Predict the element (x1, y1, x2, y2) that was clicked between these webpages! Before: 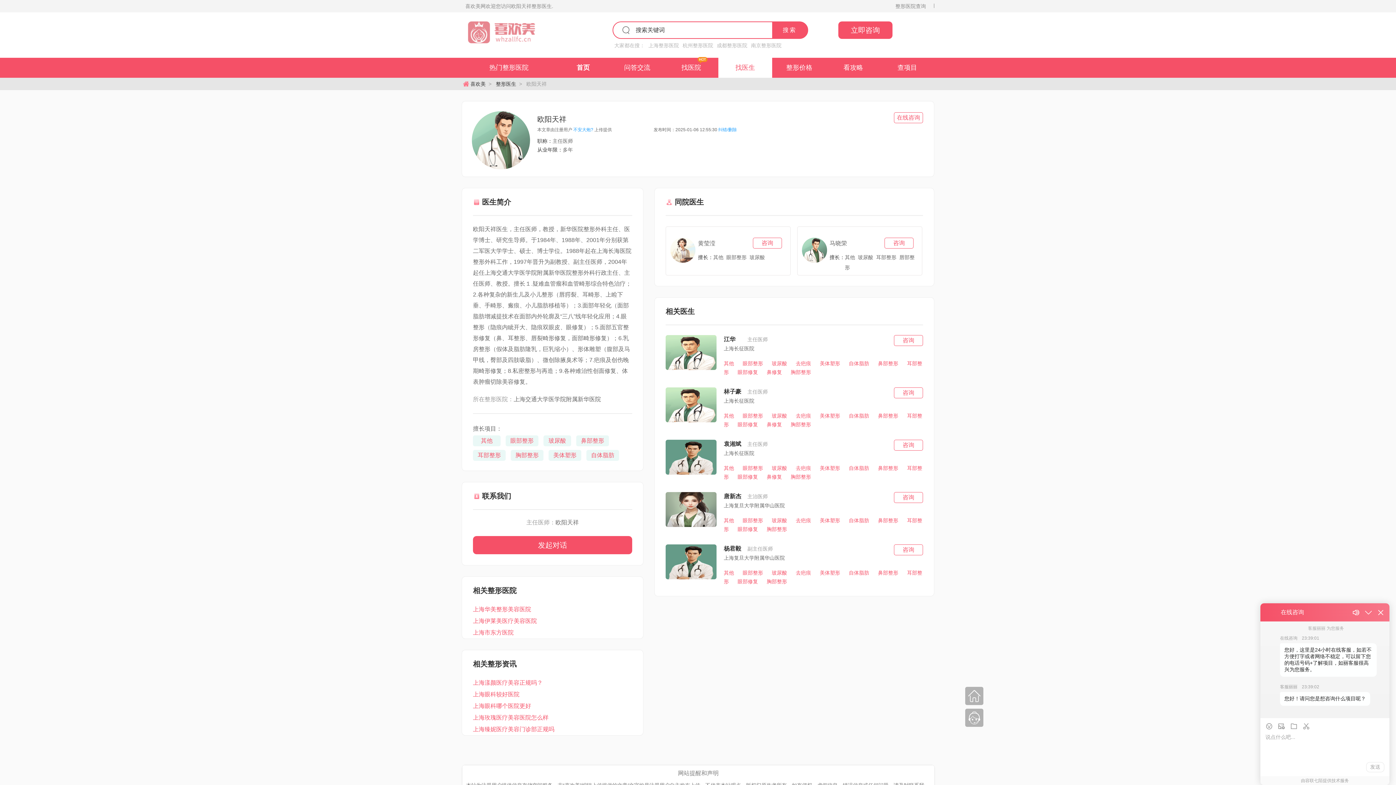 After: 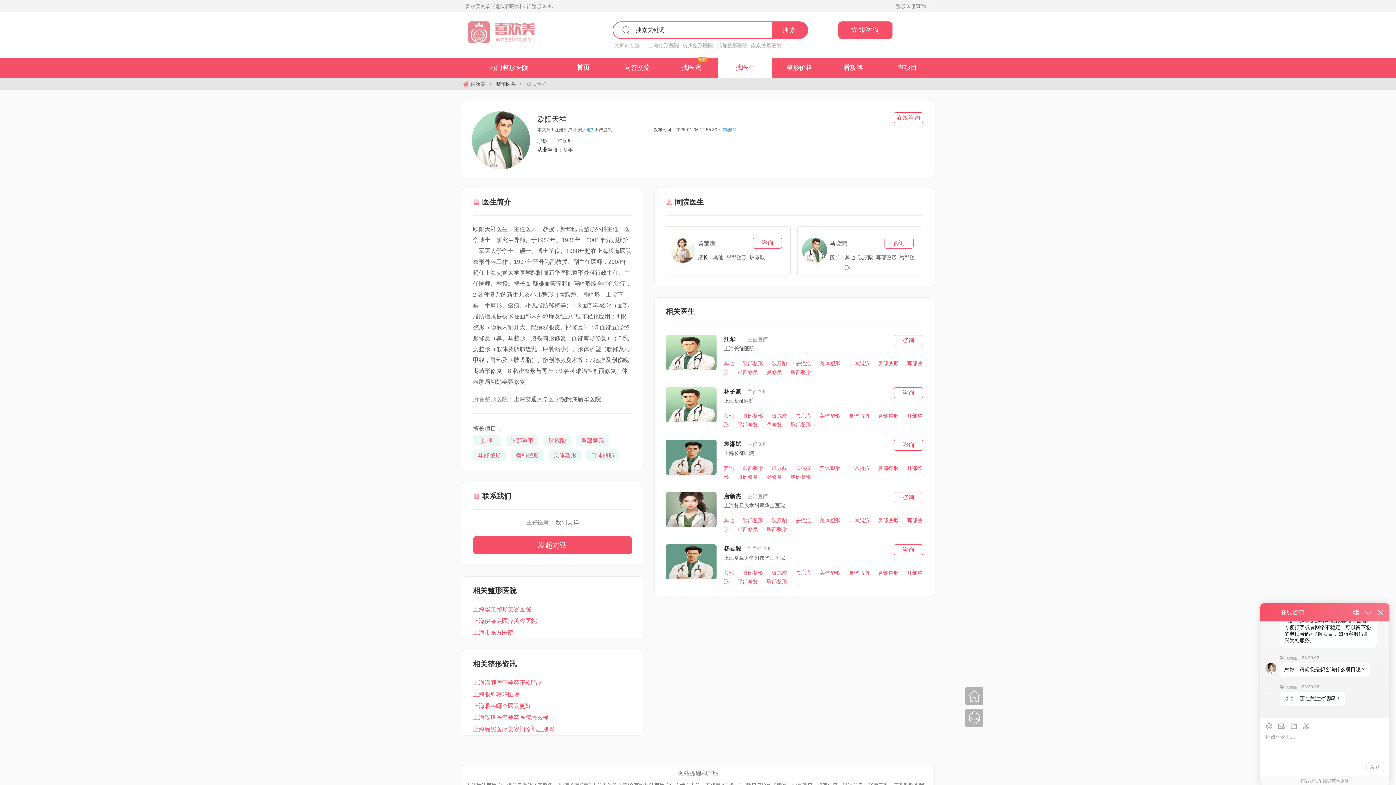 Action: bbox: (742, 517, 770, 523) label: 眼部整形